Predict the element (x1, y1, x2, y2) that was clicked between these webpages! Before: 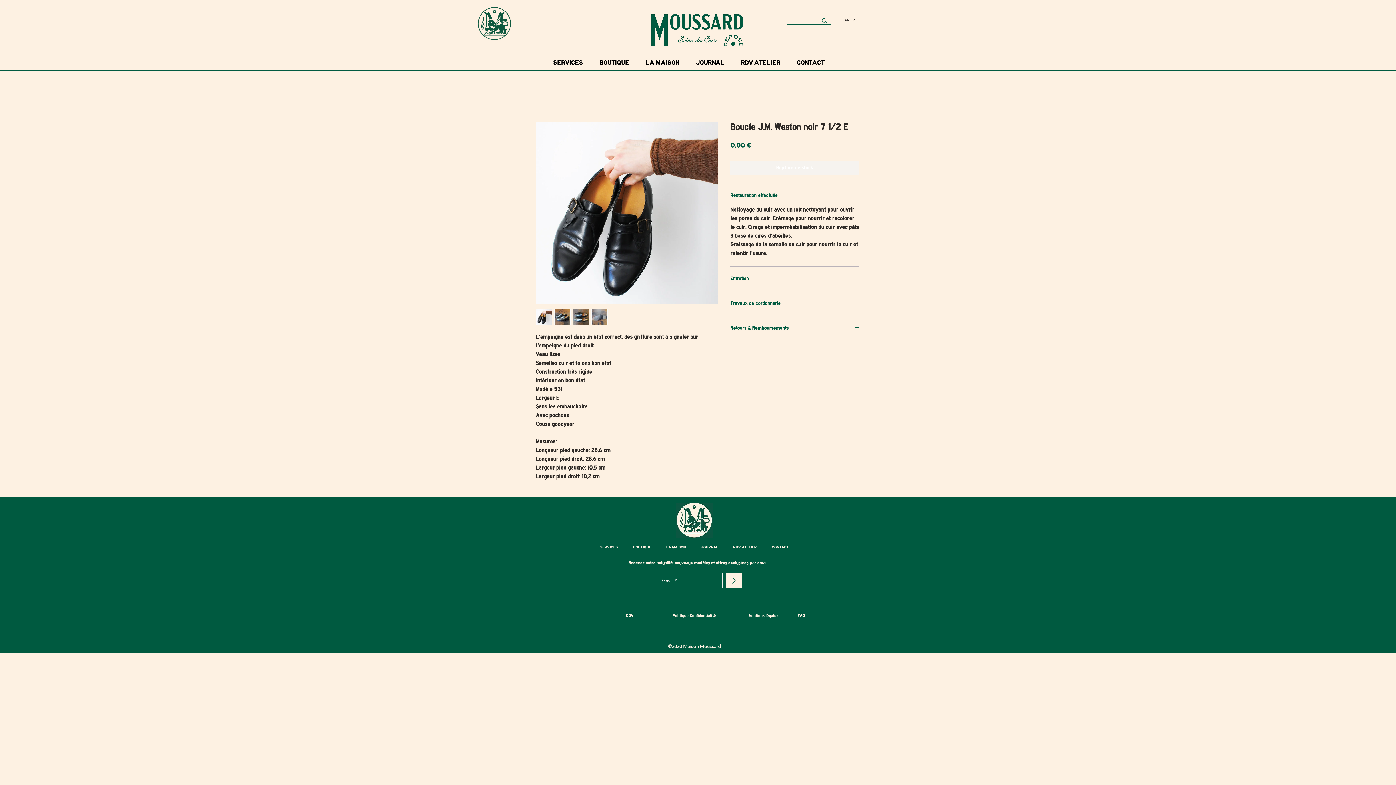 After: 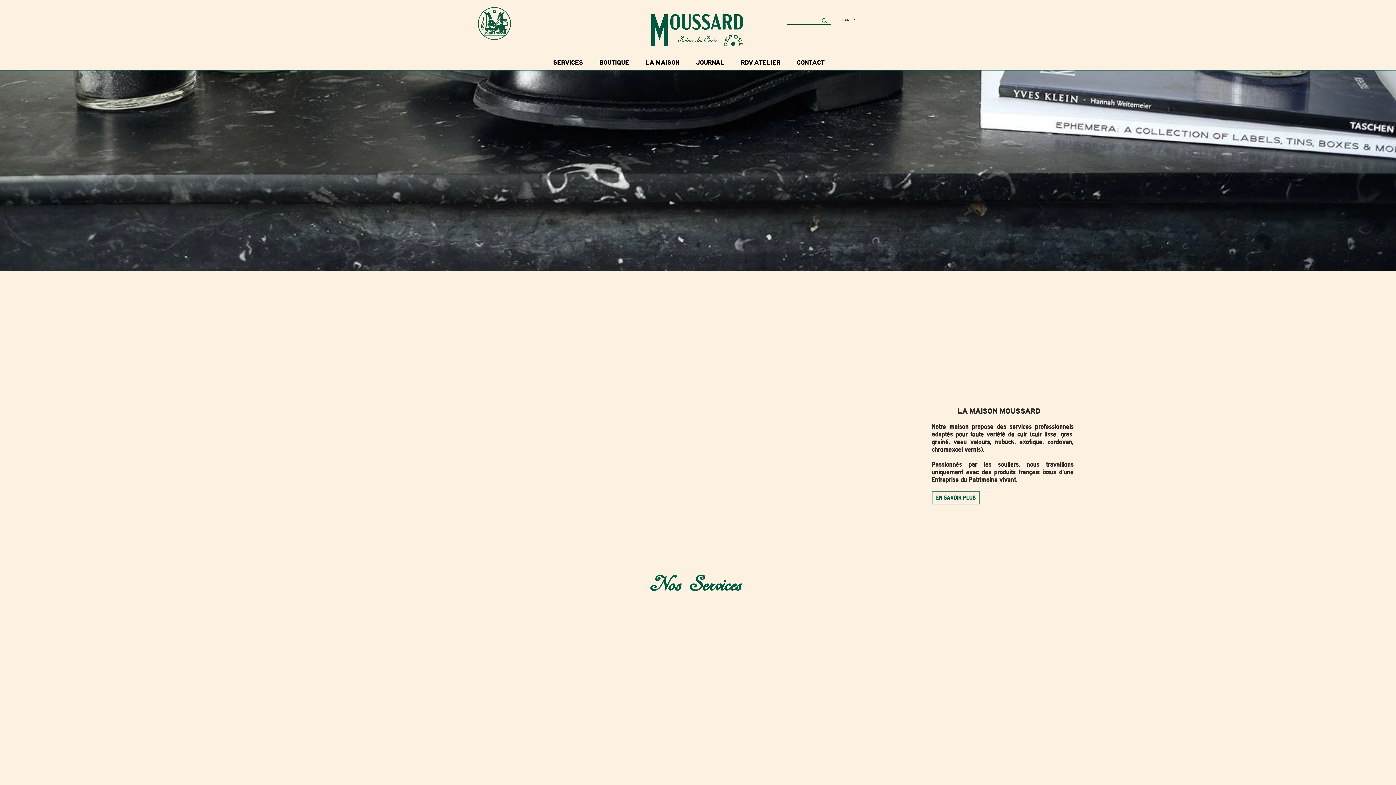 Action: bbox: (676, 502, 712, 537)